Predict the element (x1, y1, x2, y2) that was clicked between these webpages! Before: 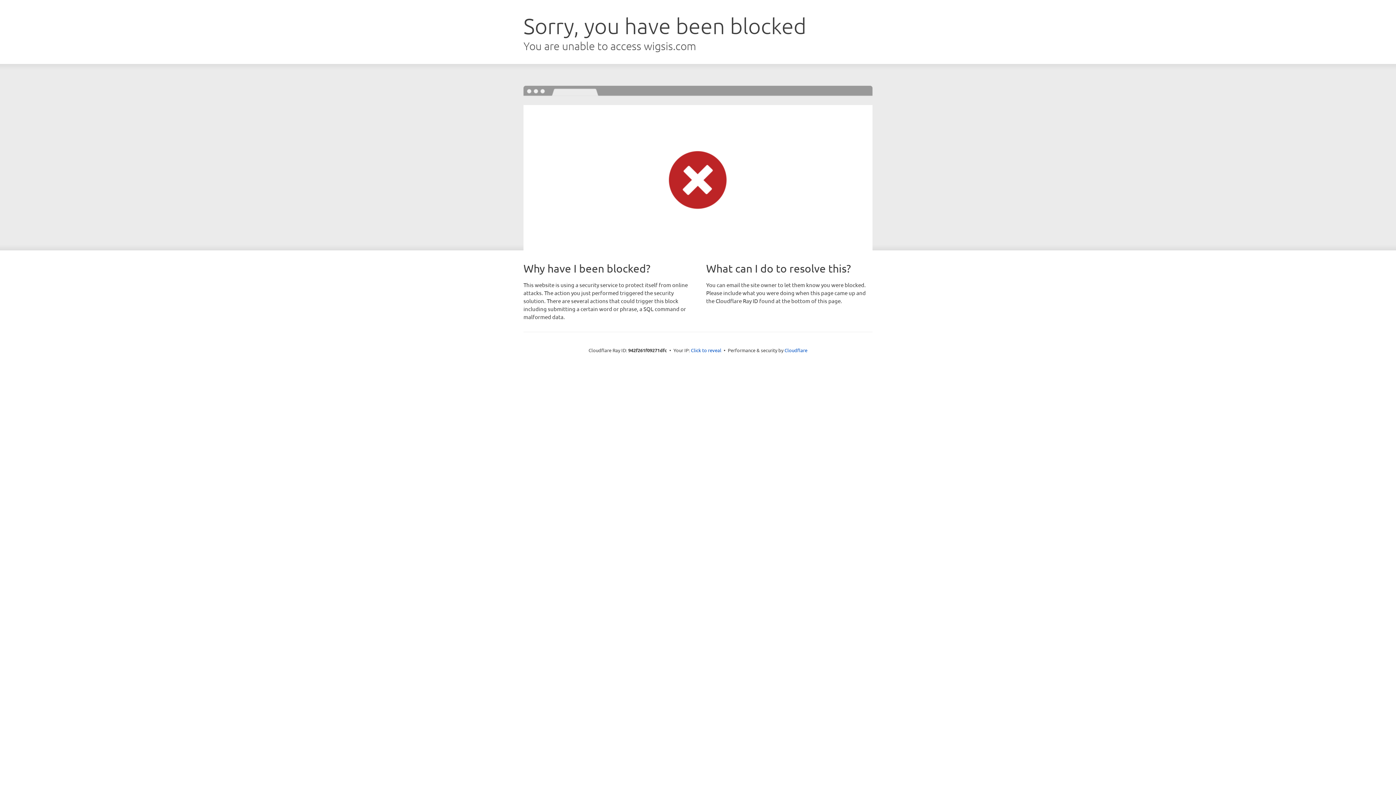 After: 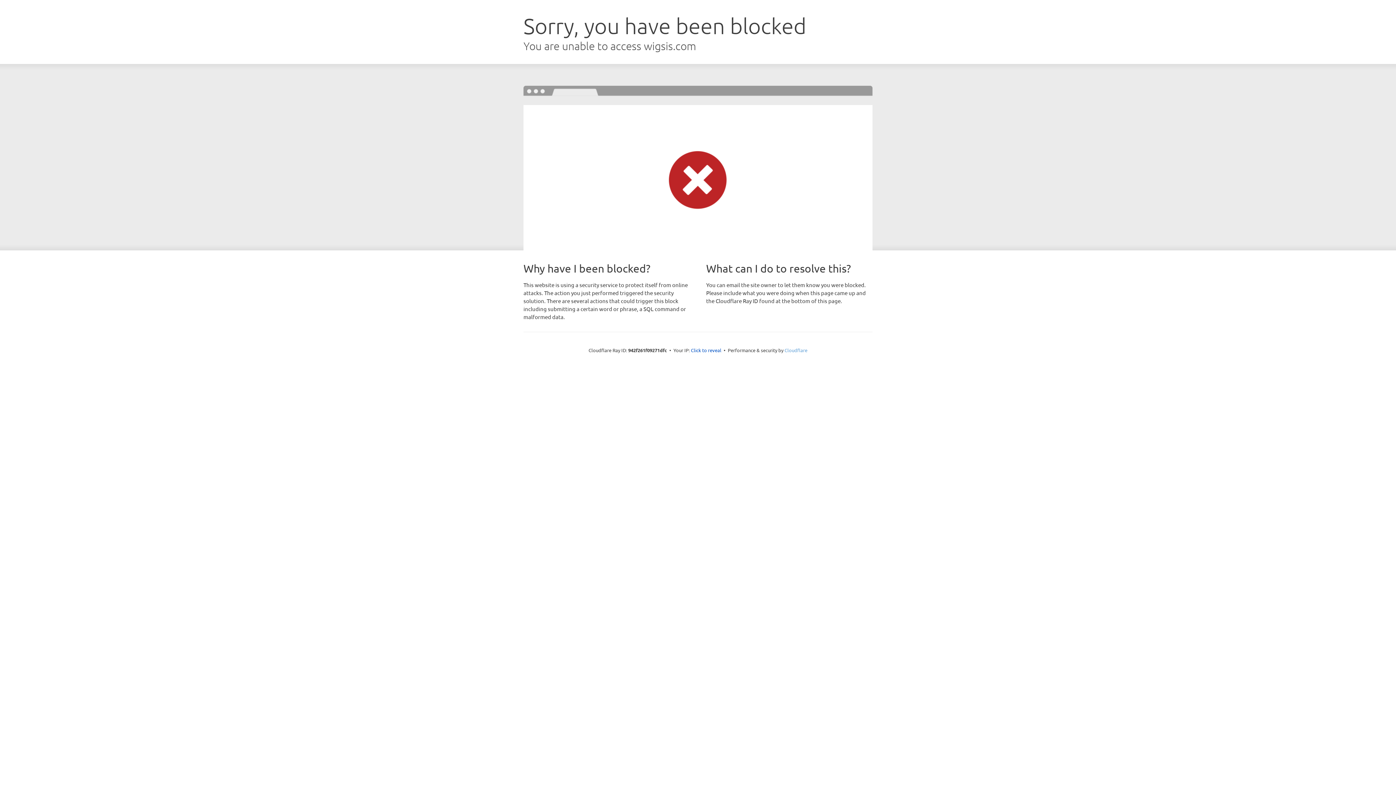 Action: bbox: (784, 347, 807, 353) label: Cloudflare